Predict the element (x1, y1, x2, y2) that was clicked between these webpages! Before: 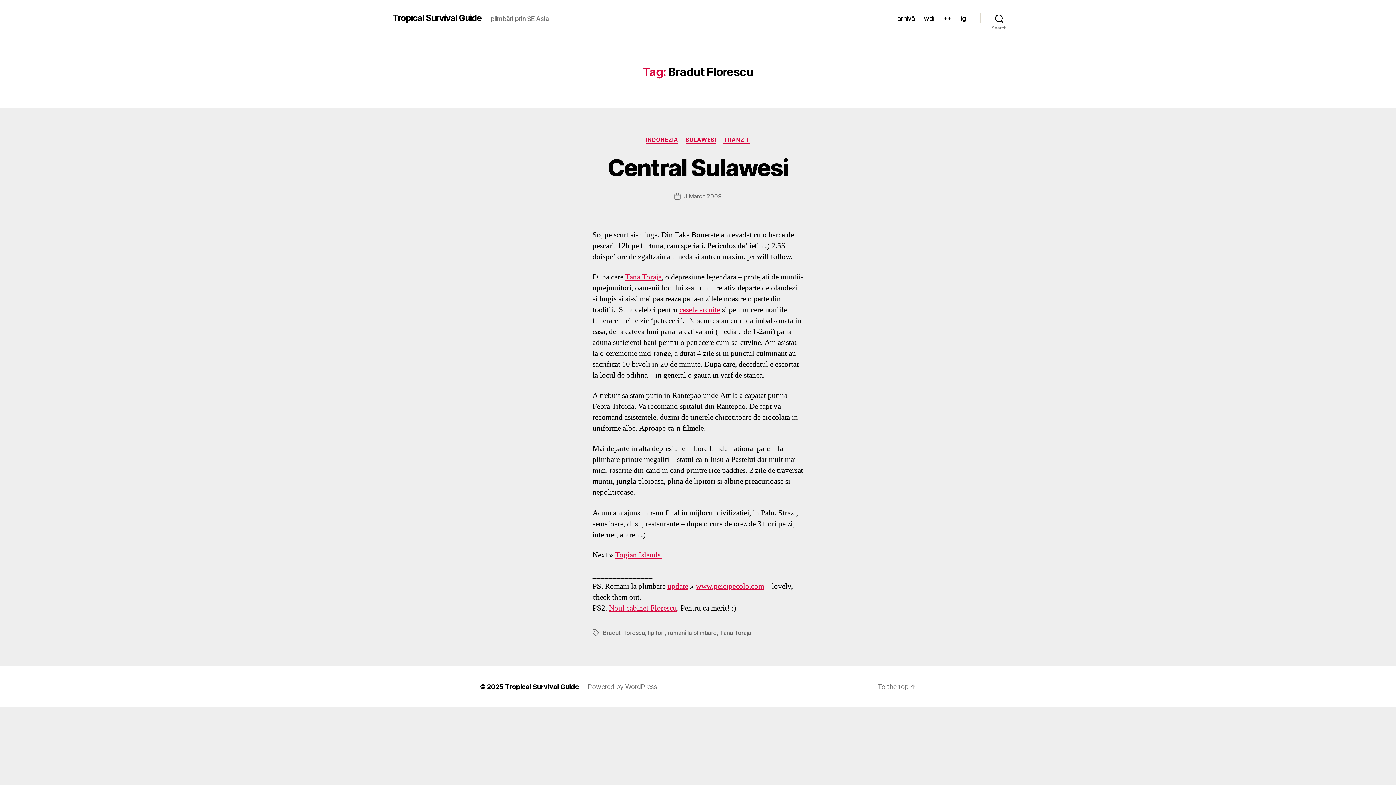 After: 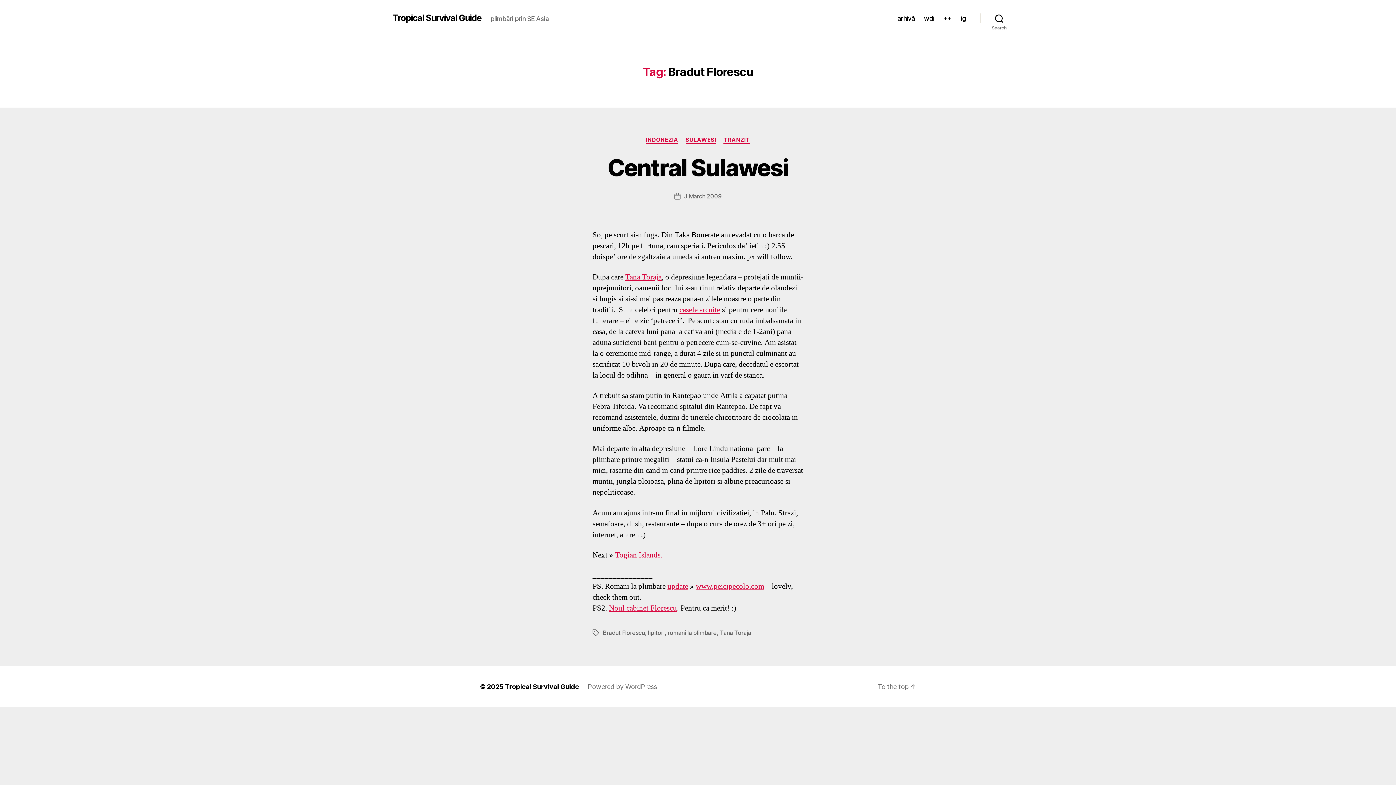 Action: bbox: (615, 550, 662, 560) label: Togian Islands.